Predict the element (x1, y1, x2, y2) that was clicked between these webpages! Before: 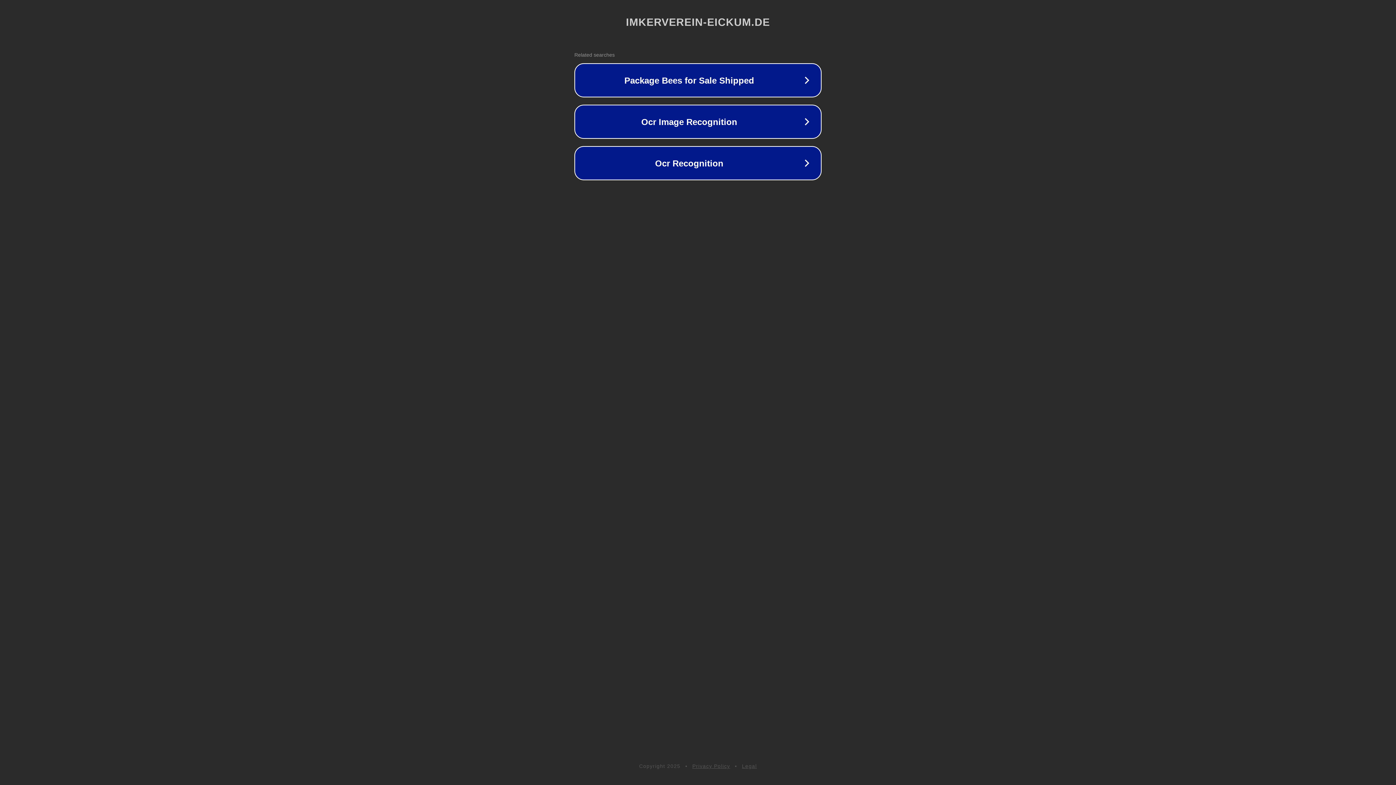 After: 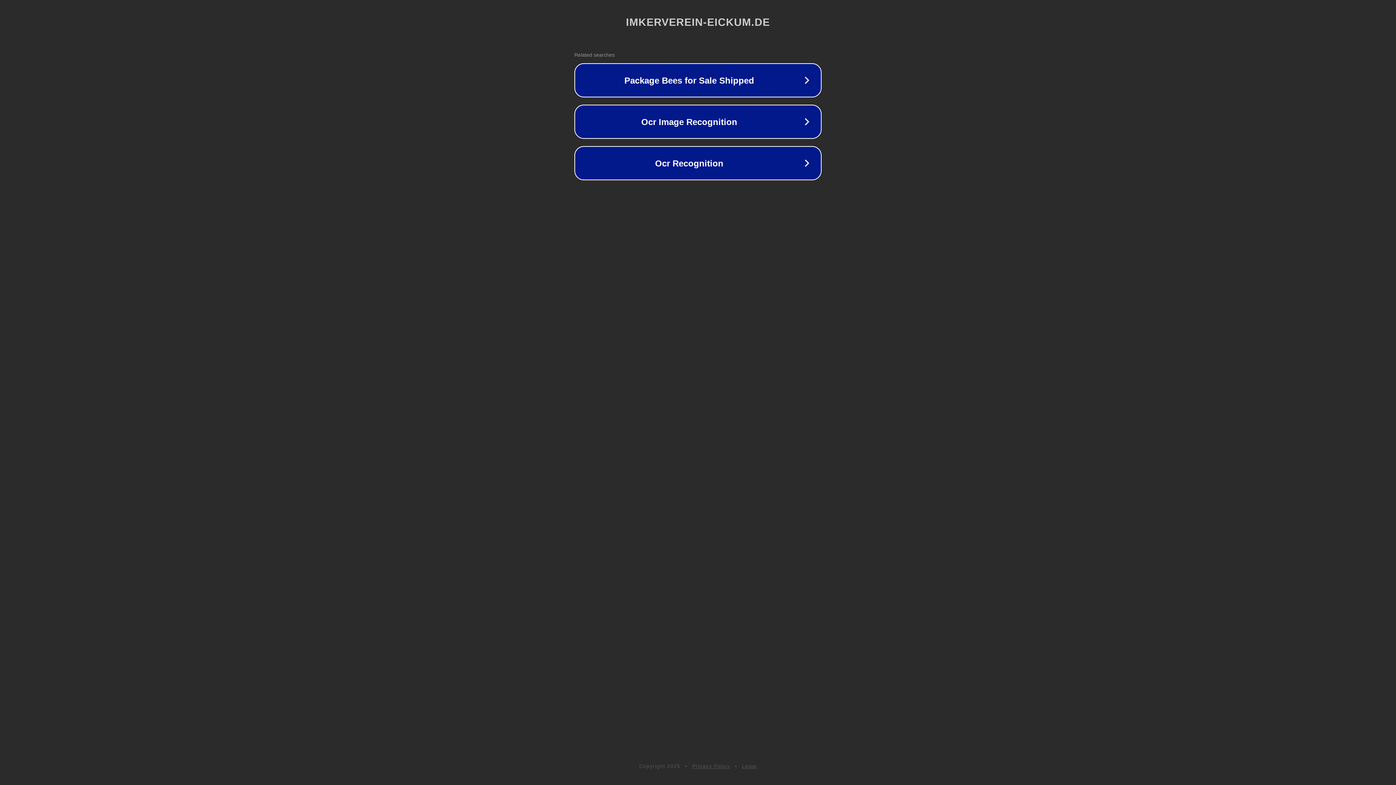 Action: label: Privacy Policy bbox: (692, 763, 730, 769)